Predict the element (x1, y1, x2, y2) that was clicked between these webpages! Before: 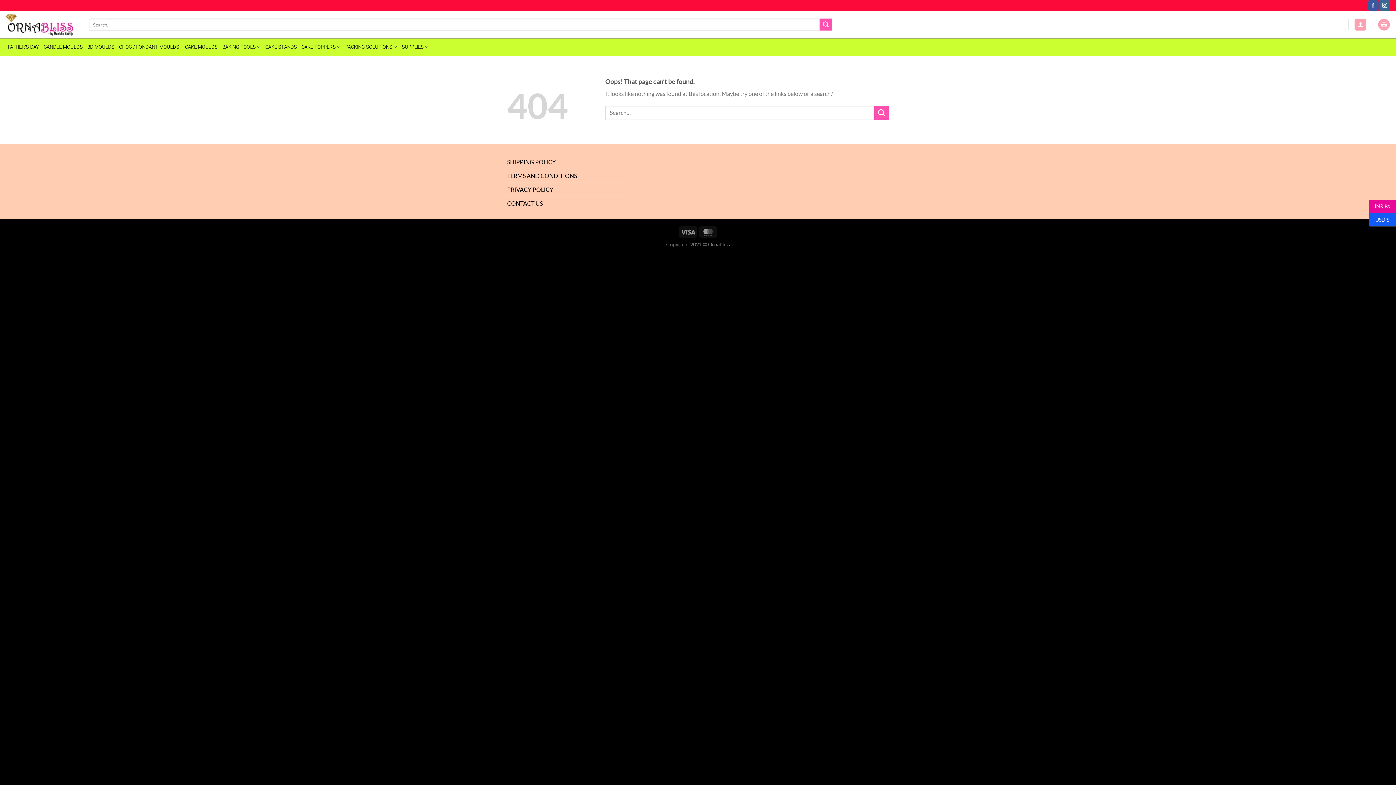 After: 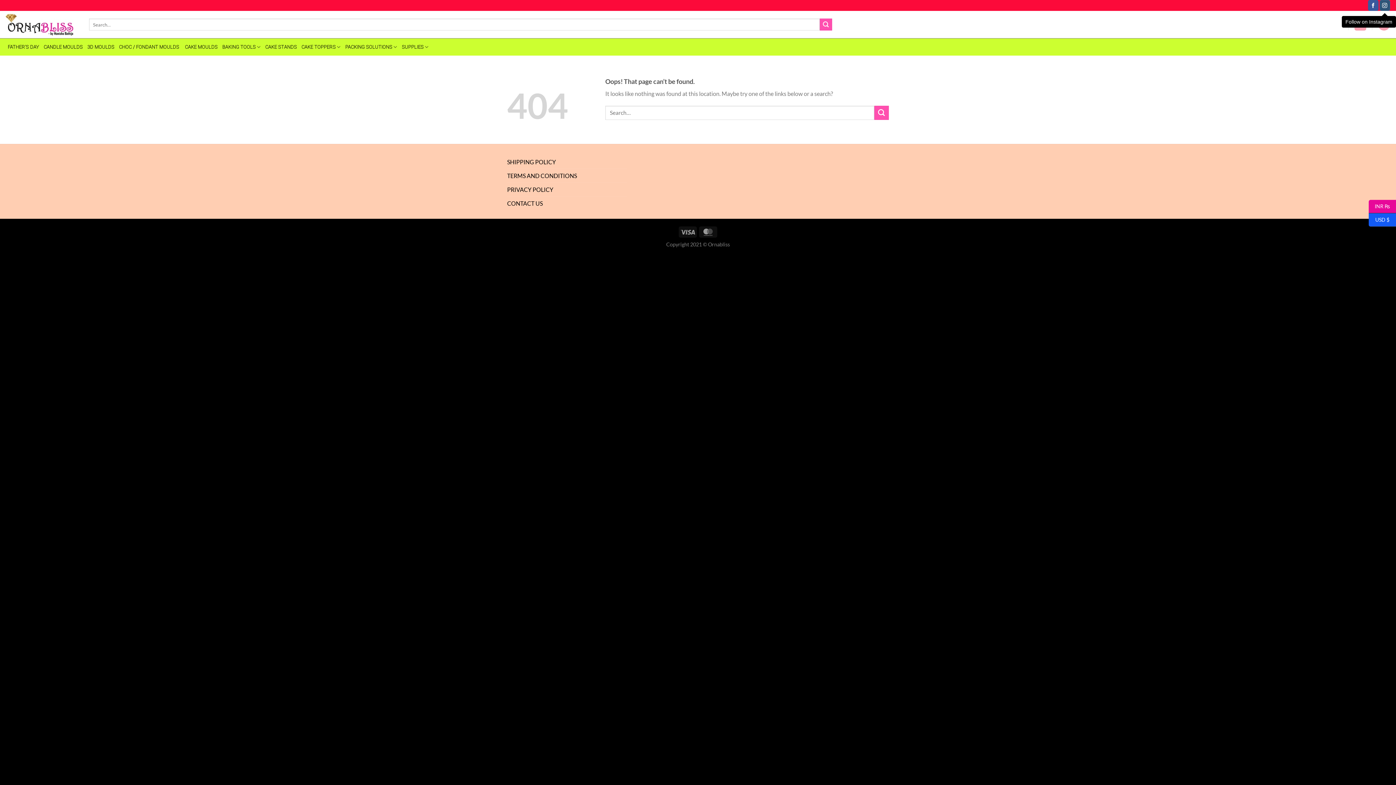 Action: label: Follow on Instagram bbox: (1379, 0, 1390, 10)